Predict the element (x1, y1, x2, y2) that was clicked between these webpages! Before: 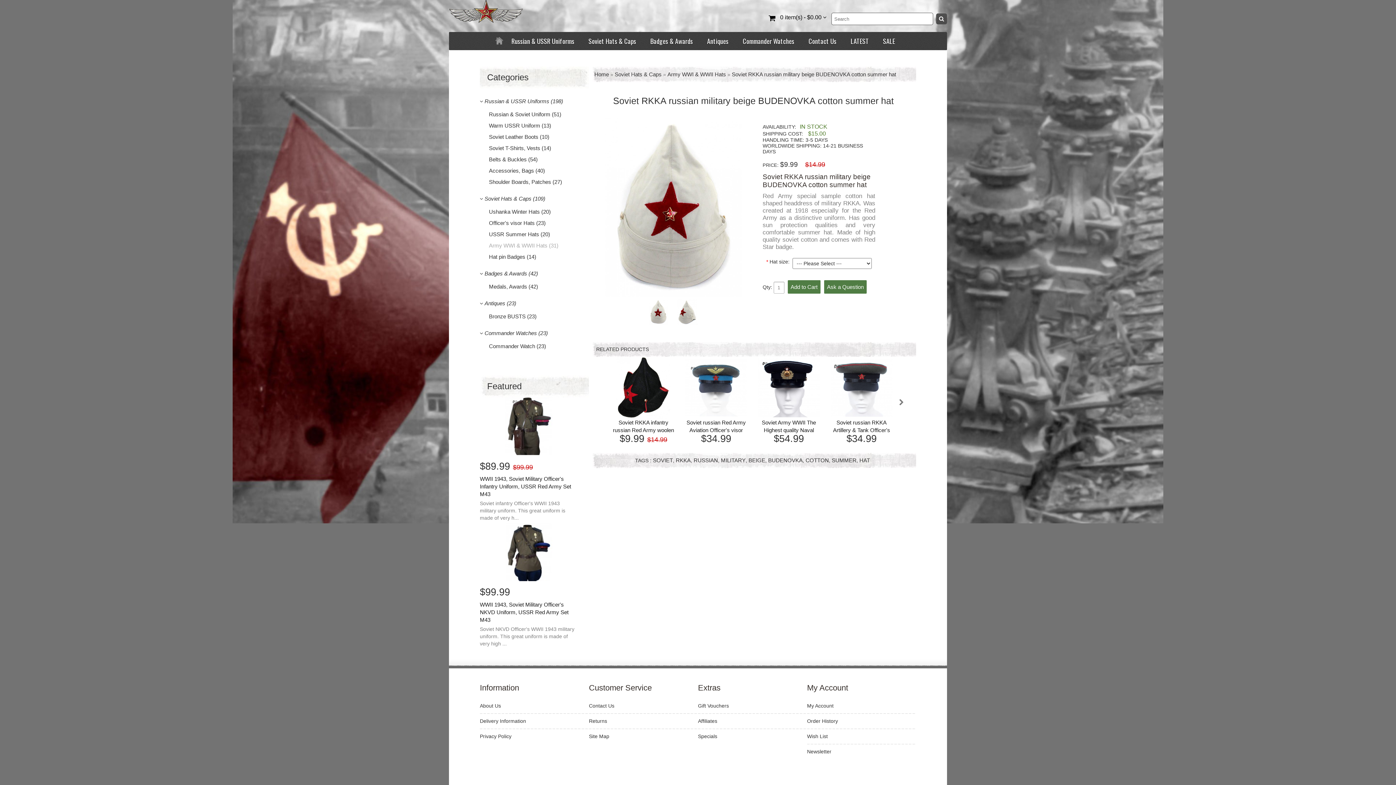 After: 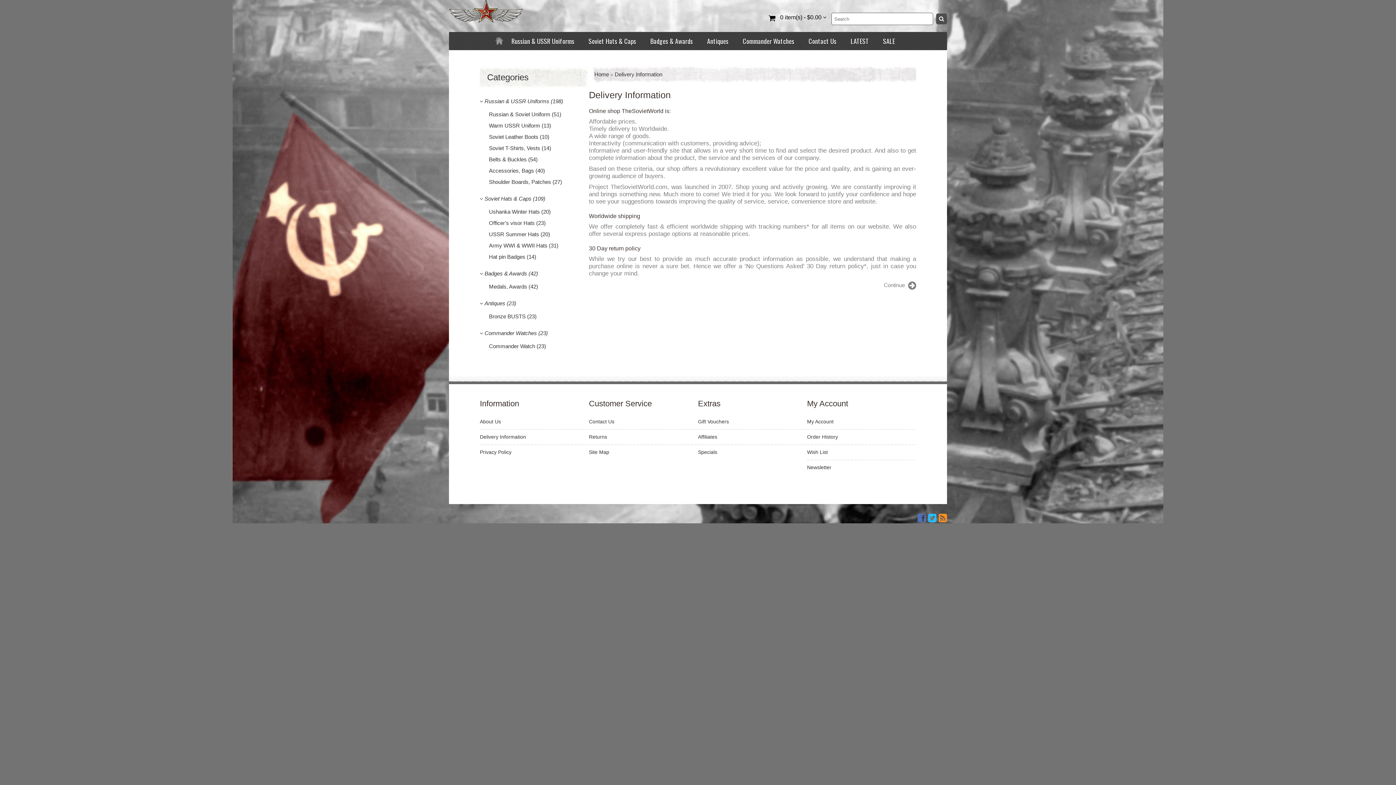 Action: label: Delivery Information bbox: (480, 718, 526, 724)